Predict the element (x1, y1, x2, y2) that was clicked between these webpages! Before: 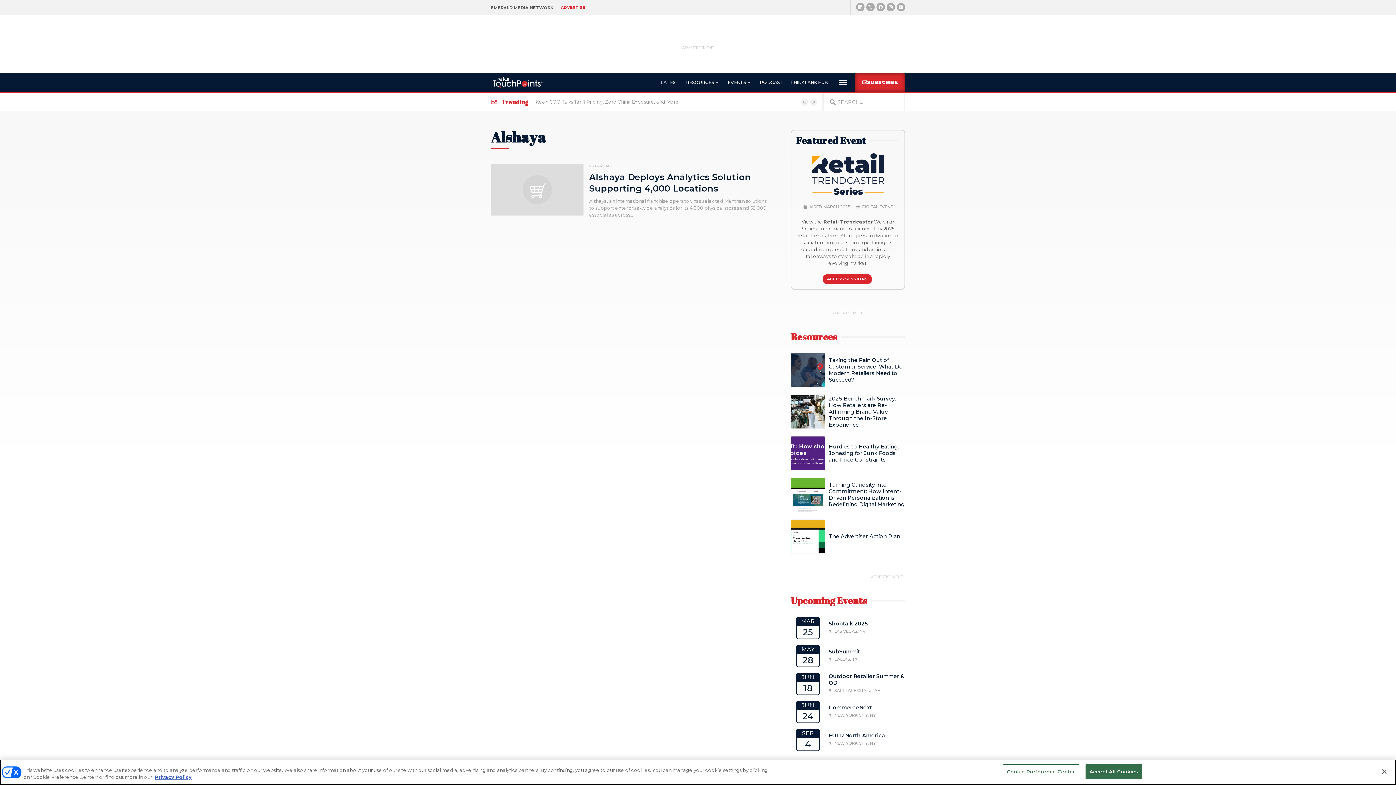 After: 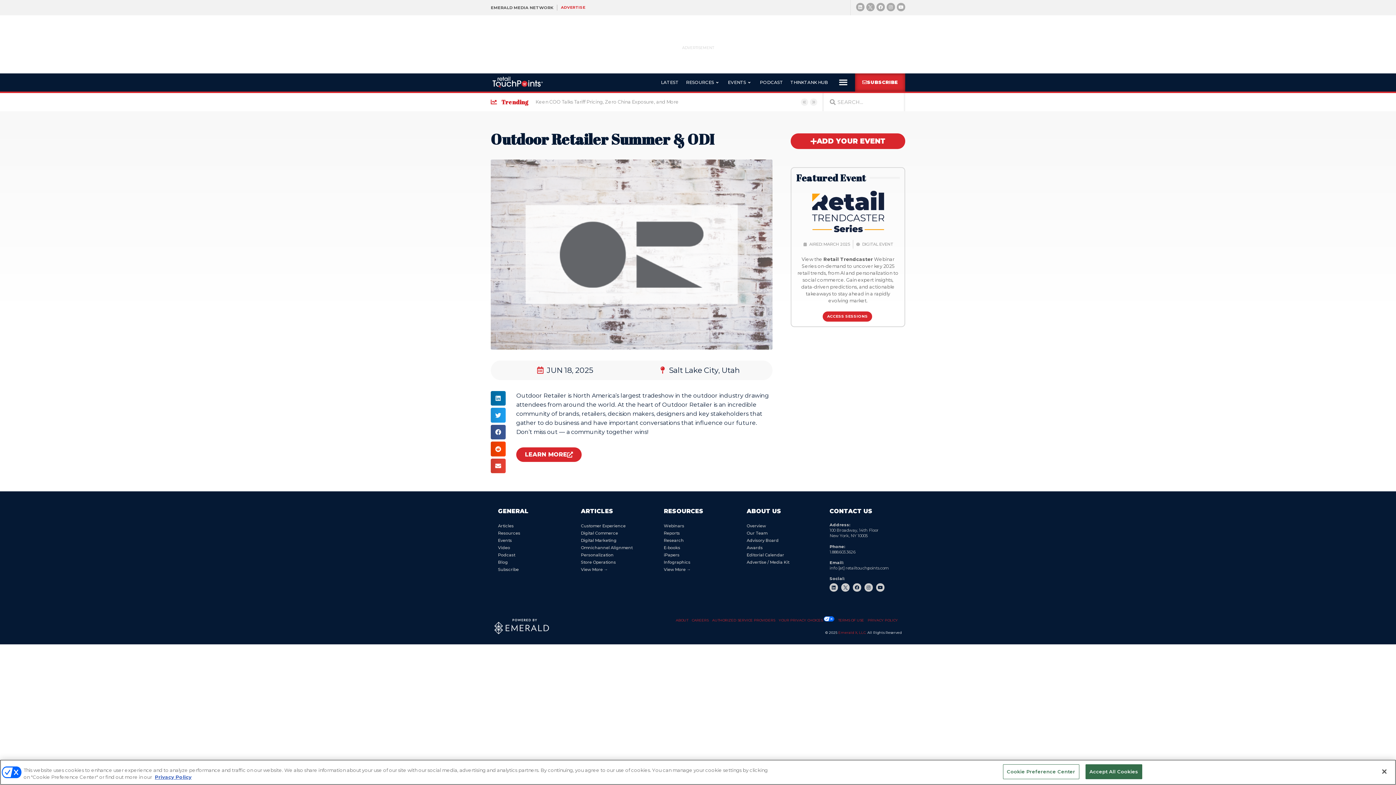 Action: label: JUN bbox: (801, 674, 814, 681)